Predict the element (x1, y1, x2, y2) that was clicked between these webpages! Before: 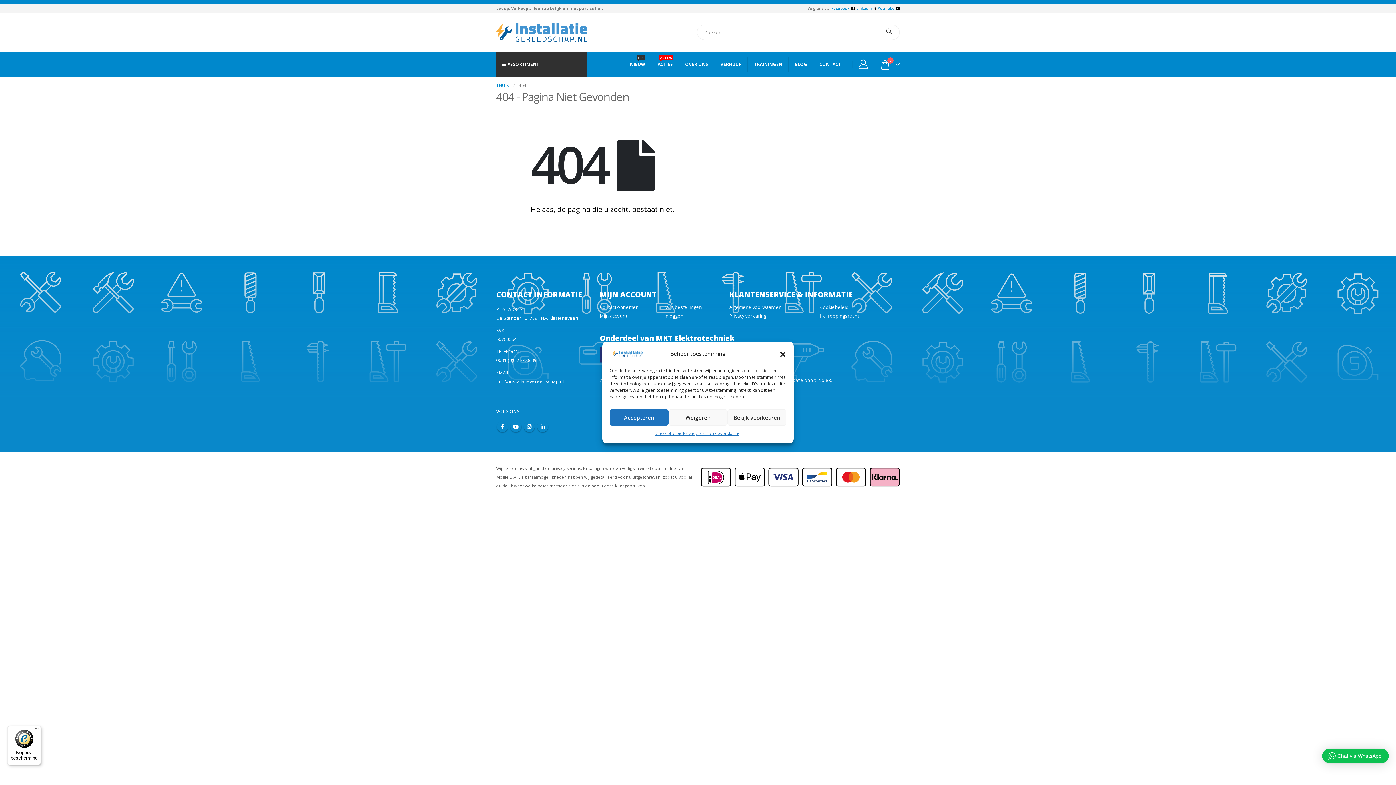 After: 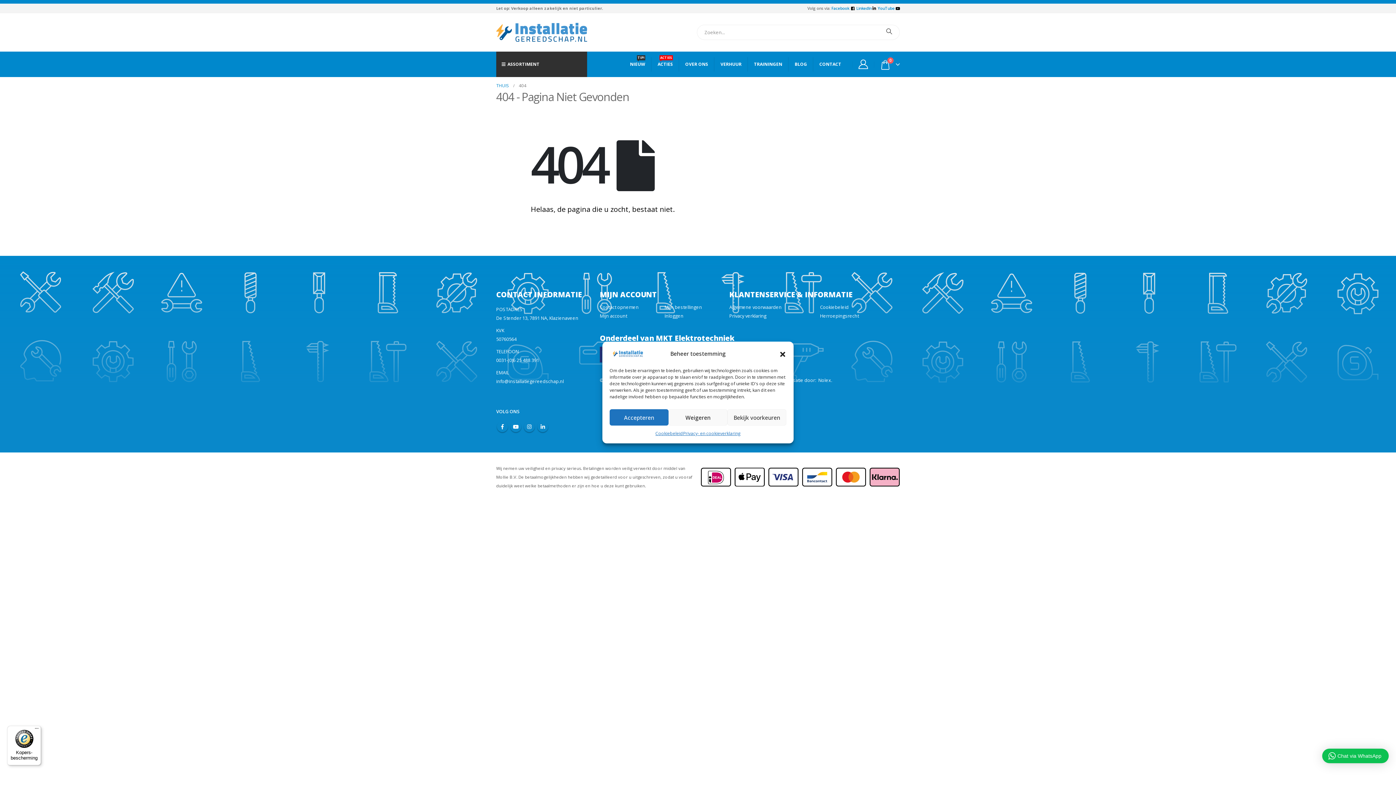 Action: bbox: (496, 378, 564, 384) label: info@installatiegereedschap.nl